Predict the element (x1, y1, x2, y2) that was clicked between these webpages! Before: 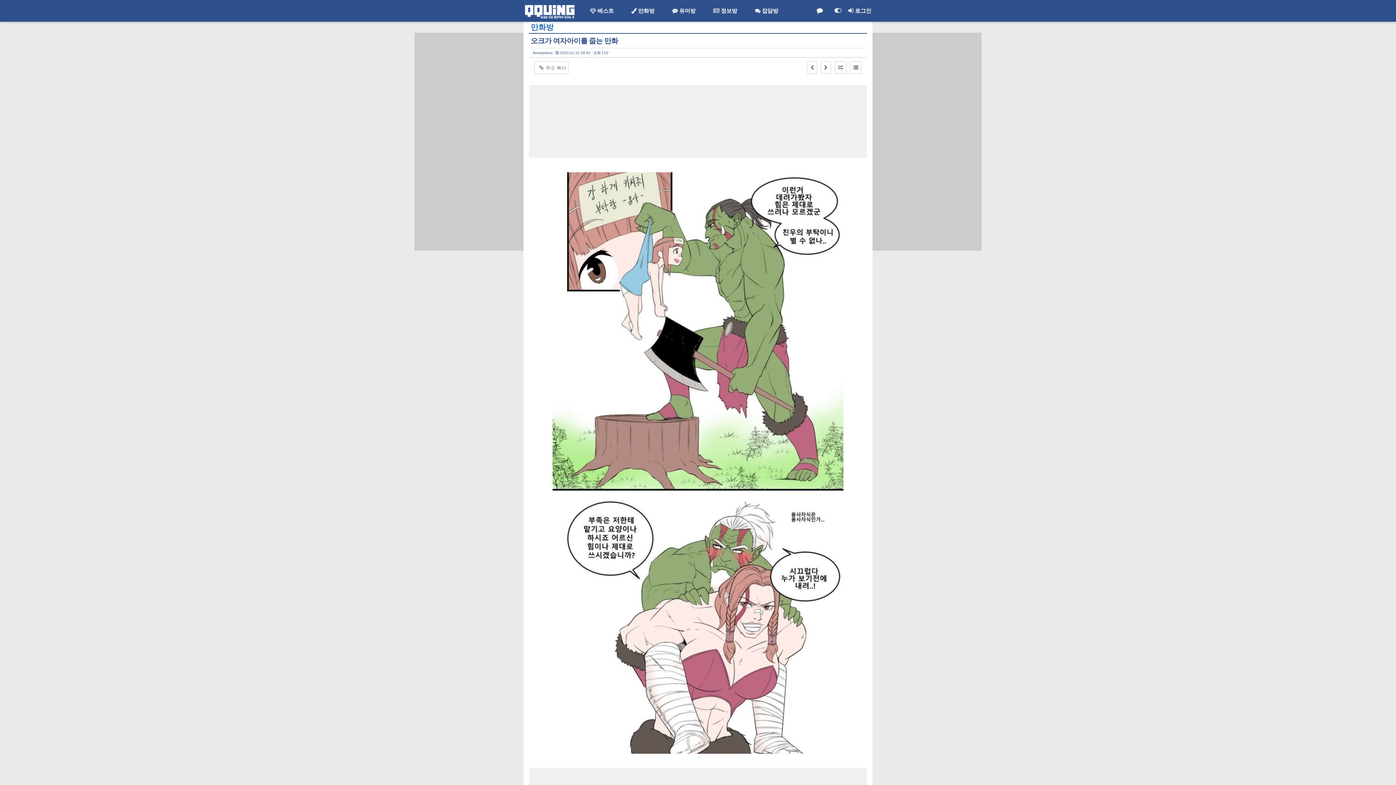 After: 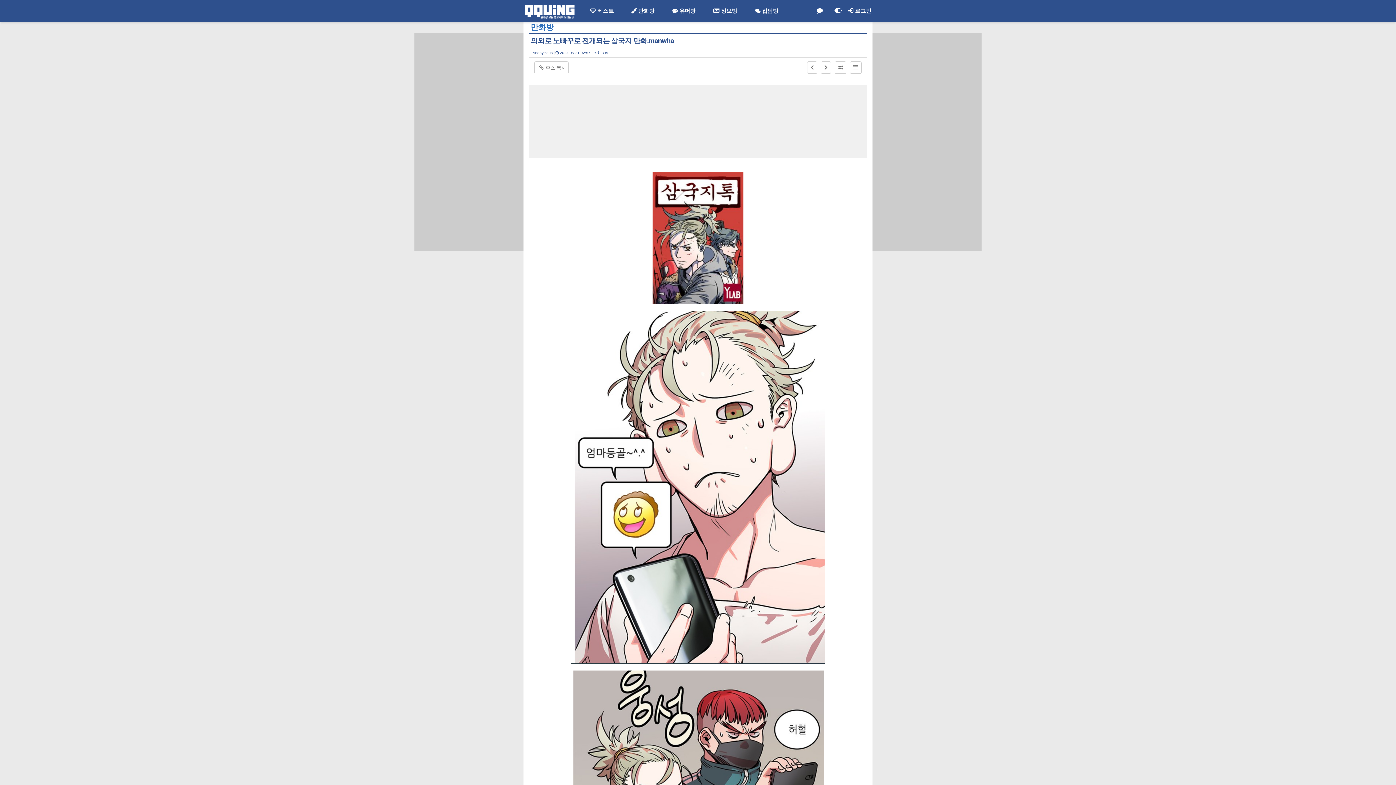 Action: label: 랜덤 만화 bbox: (834, 61, 846, 73)